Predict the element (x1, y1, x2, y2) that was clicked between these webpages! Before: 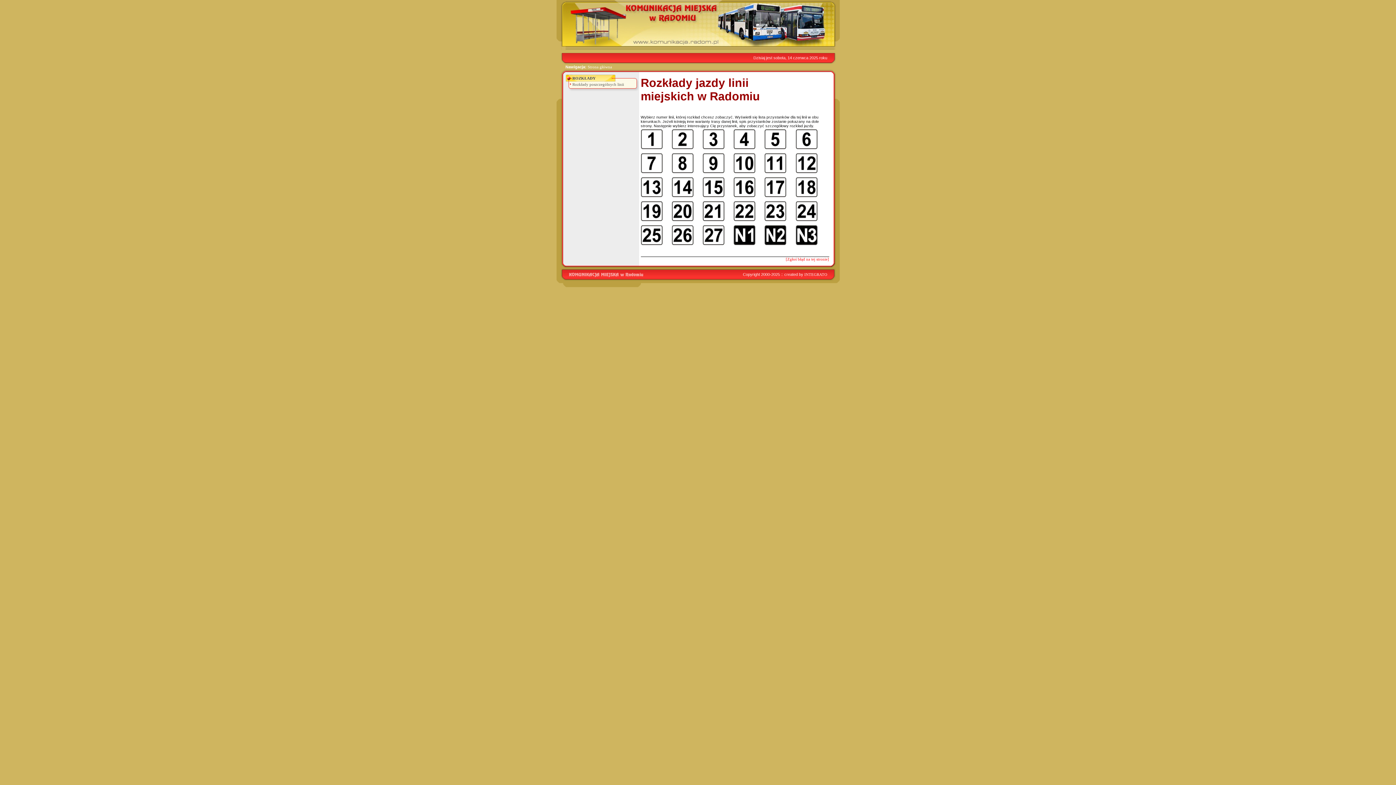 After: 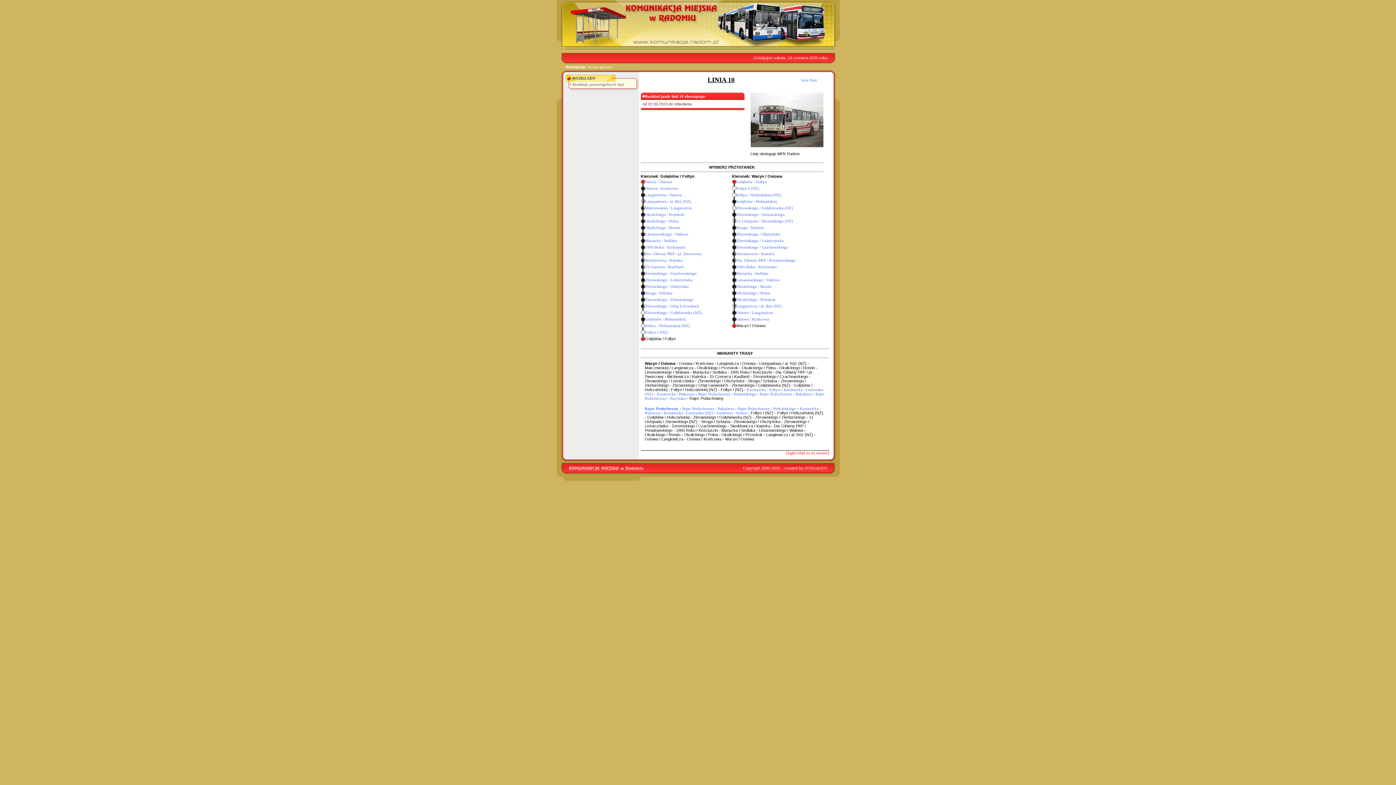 Action: bbox: (733, 169, 755, 174)